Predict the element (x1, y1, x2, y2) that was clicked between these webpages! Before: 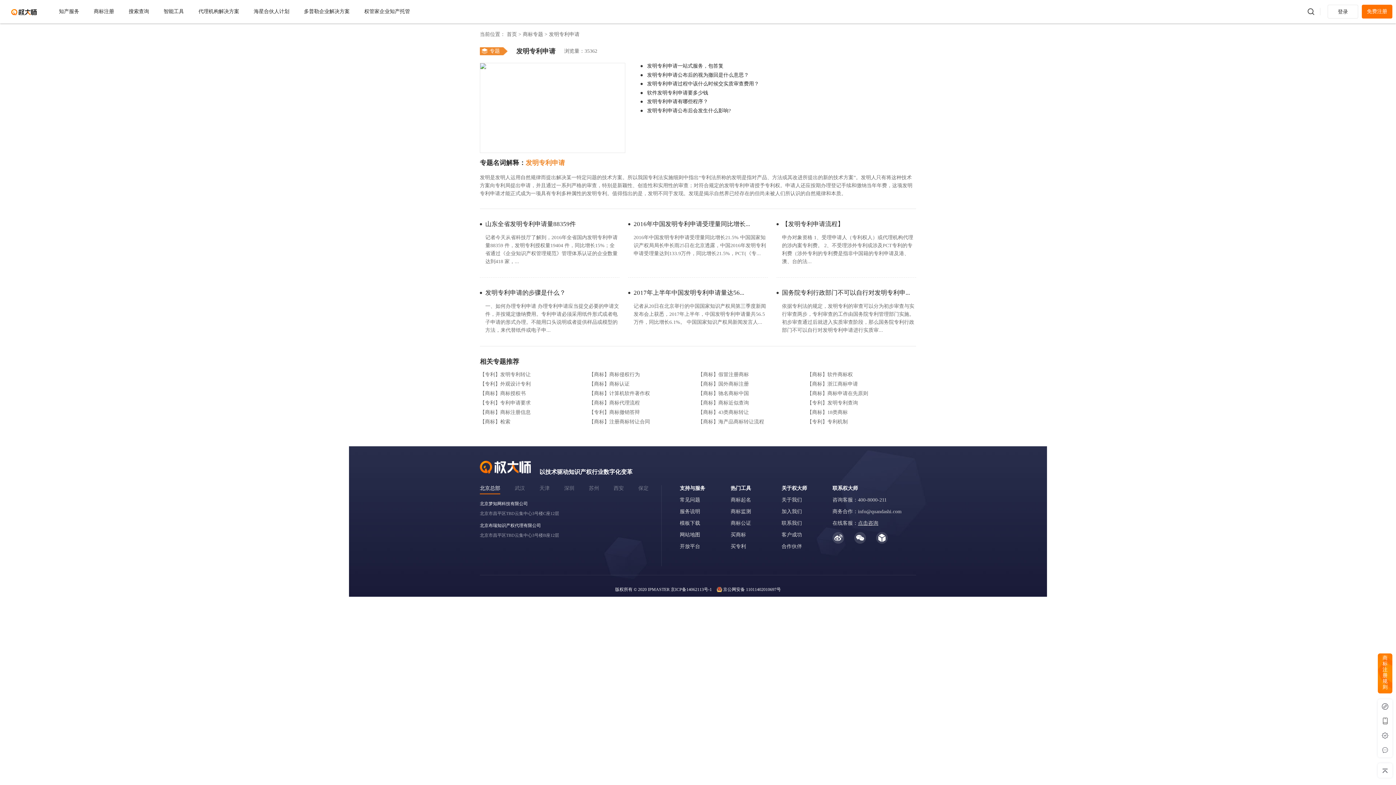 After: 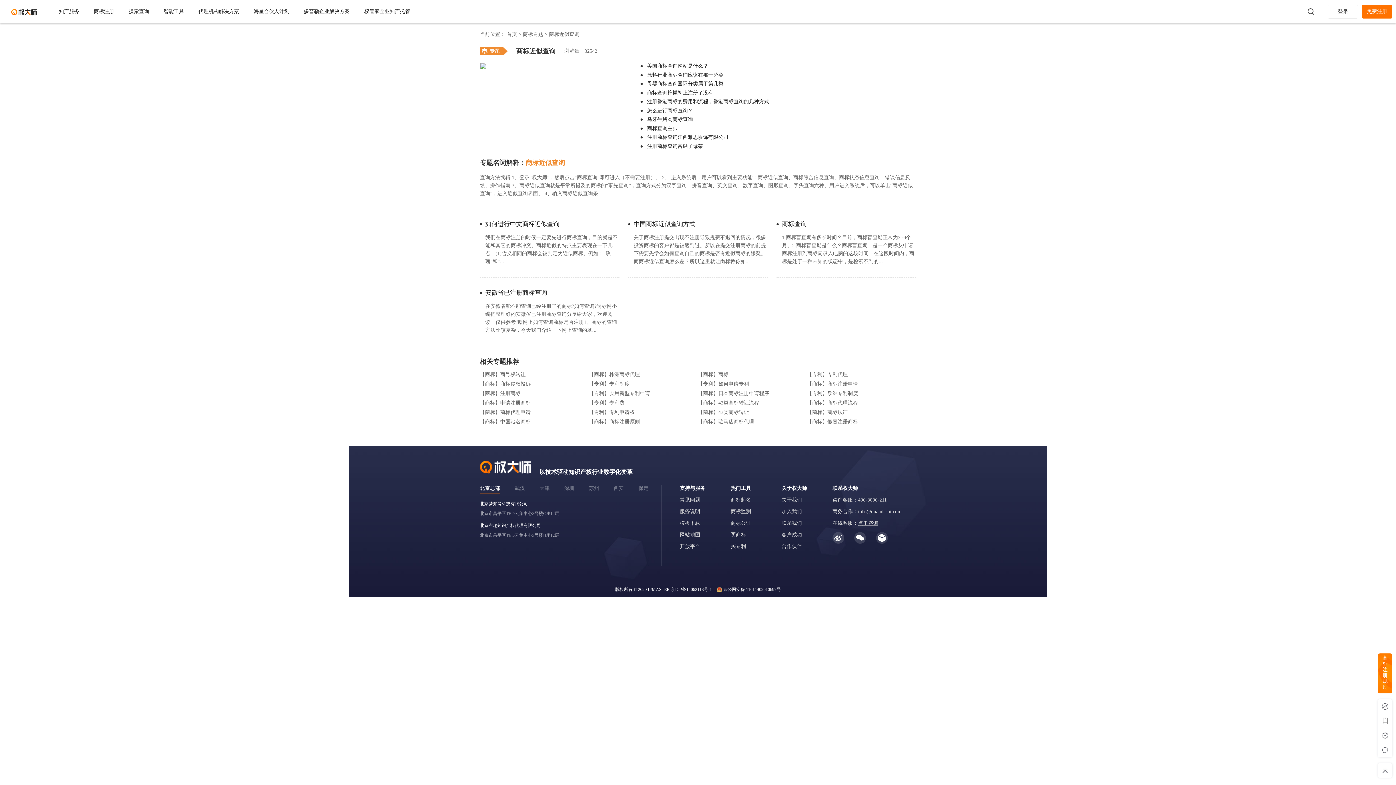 Action: bbox: (698, 400, 749, 405) label: 【商标】商标近似查询